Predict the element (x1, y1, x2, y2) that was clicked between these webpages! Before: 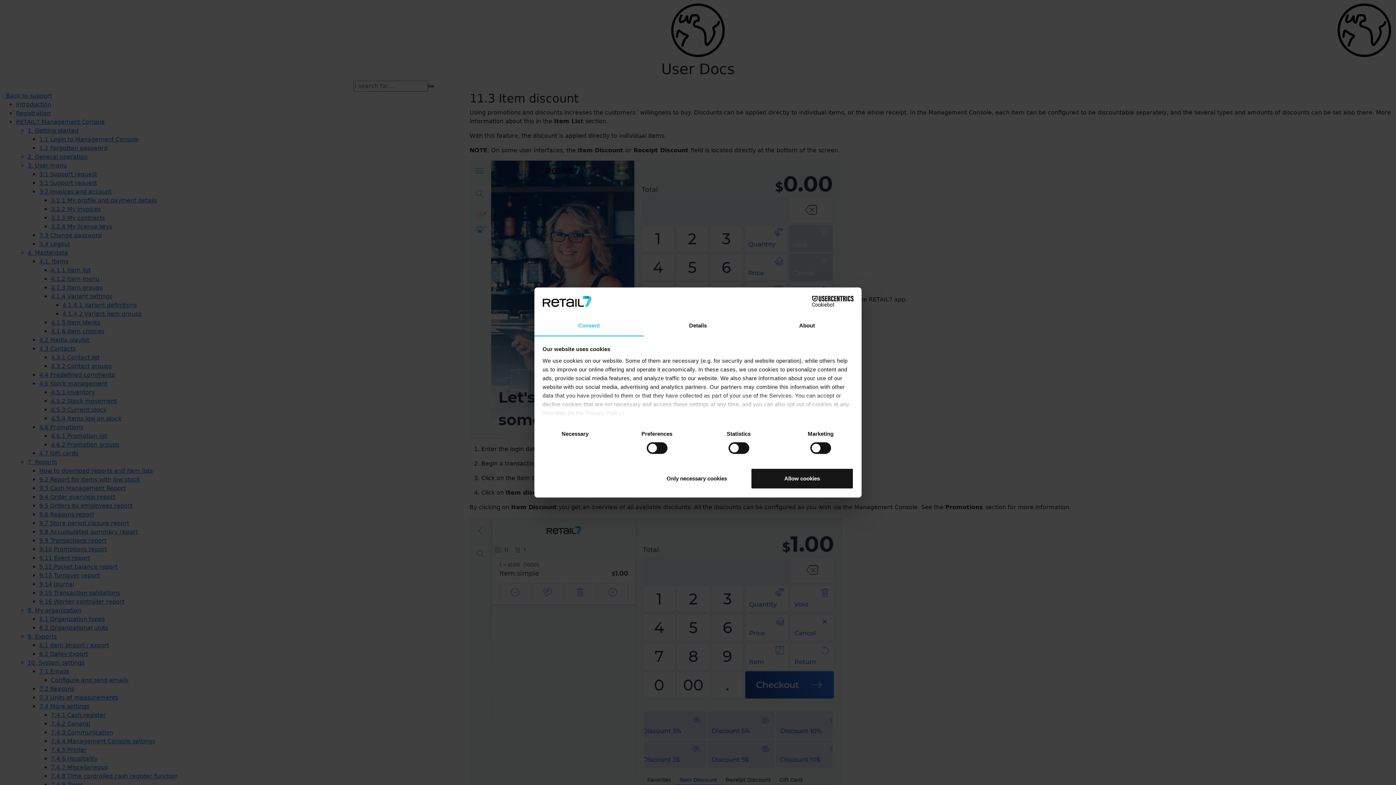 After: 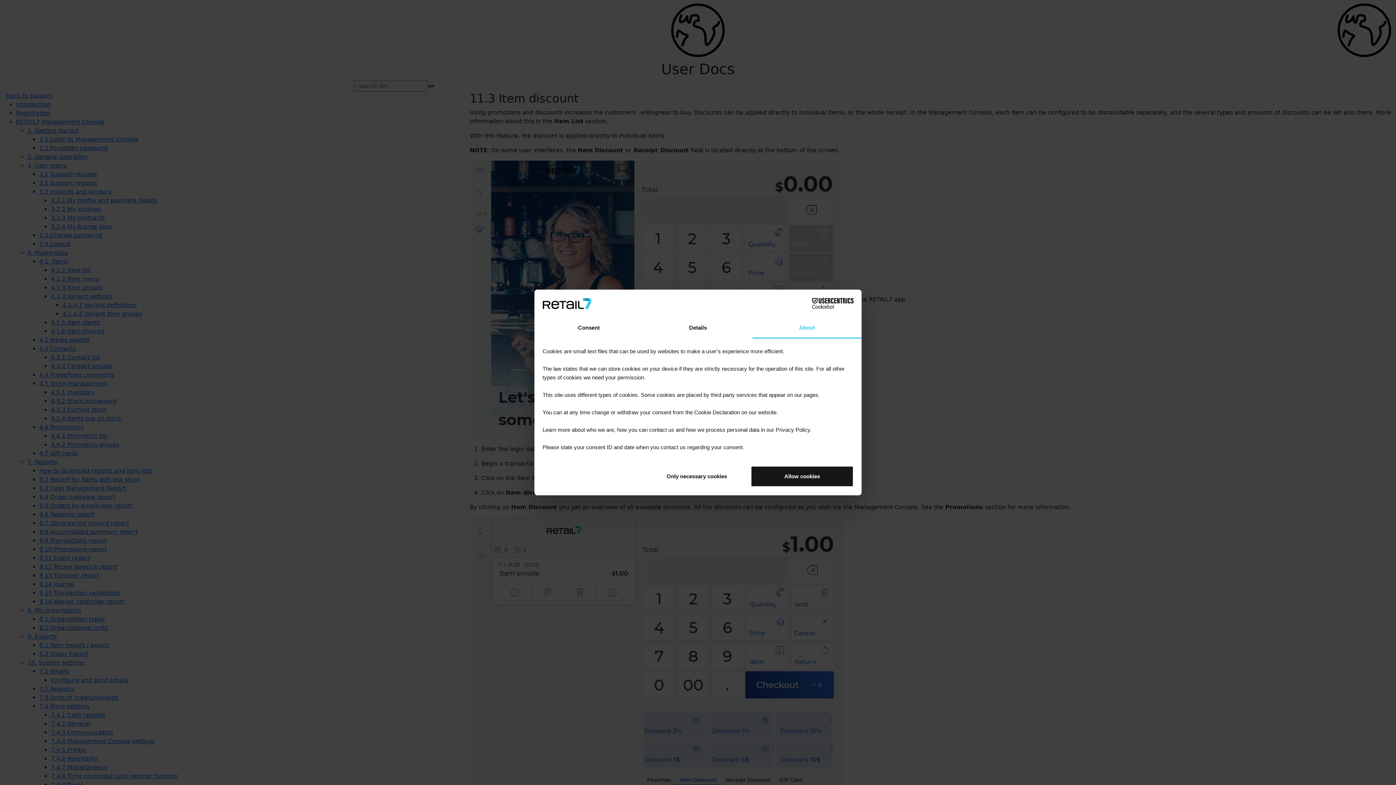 Action: label: About bbox: (752, 315, 861, 336)